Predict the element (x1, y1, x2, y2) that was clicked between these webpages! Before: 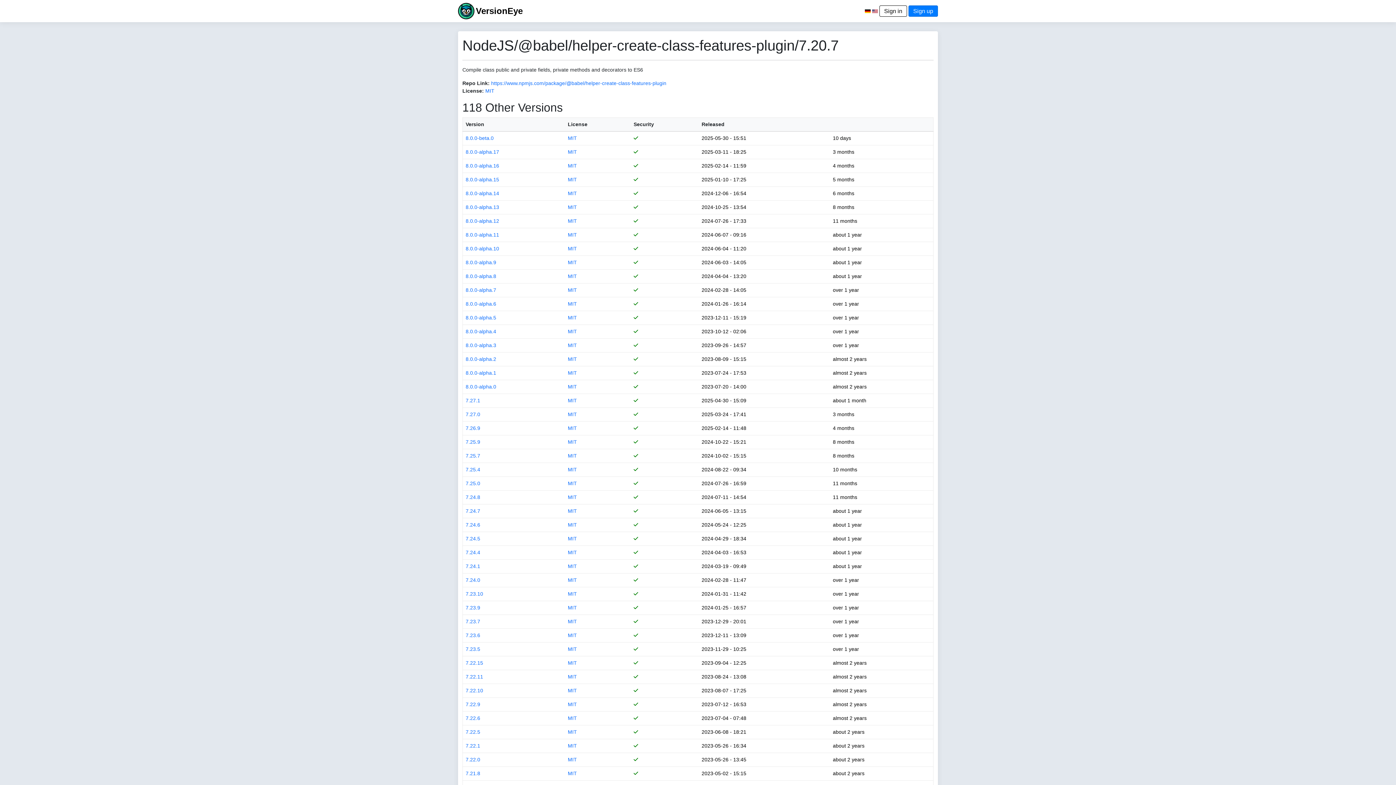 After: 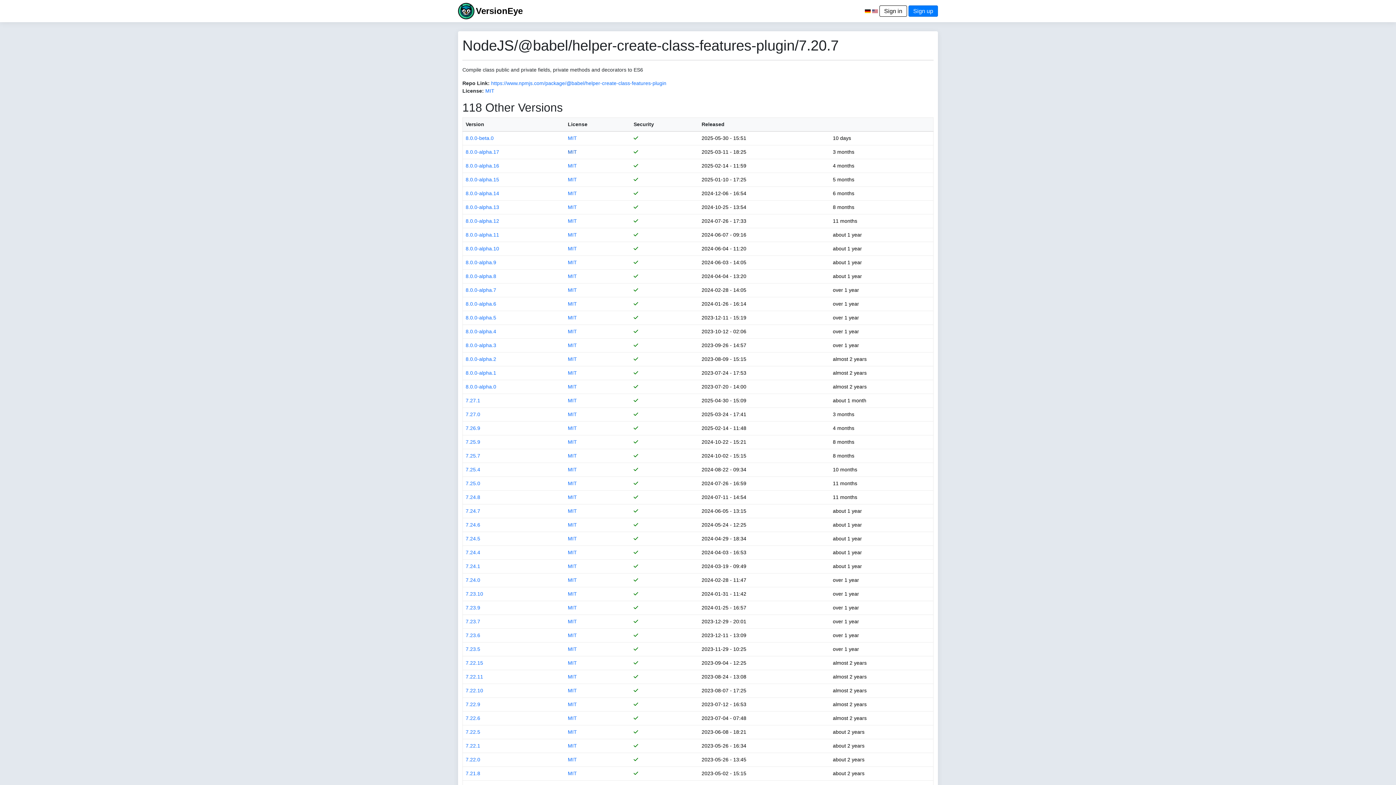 Action: bbox: (568, 149, 577, 154) label: MIT